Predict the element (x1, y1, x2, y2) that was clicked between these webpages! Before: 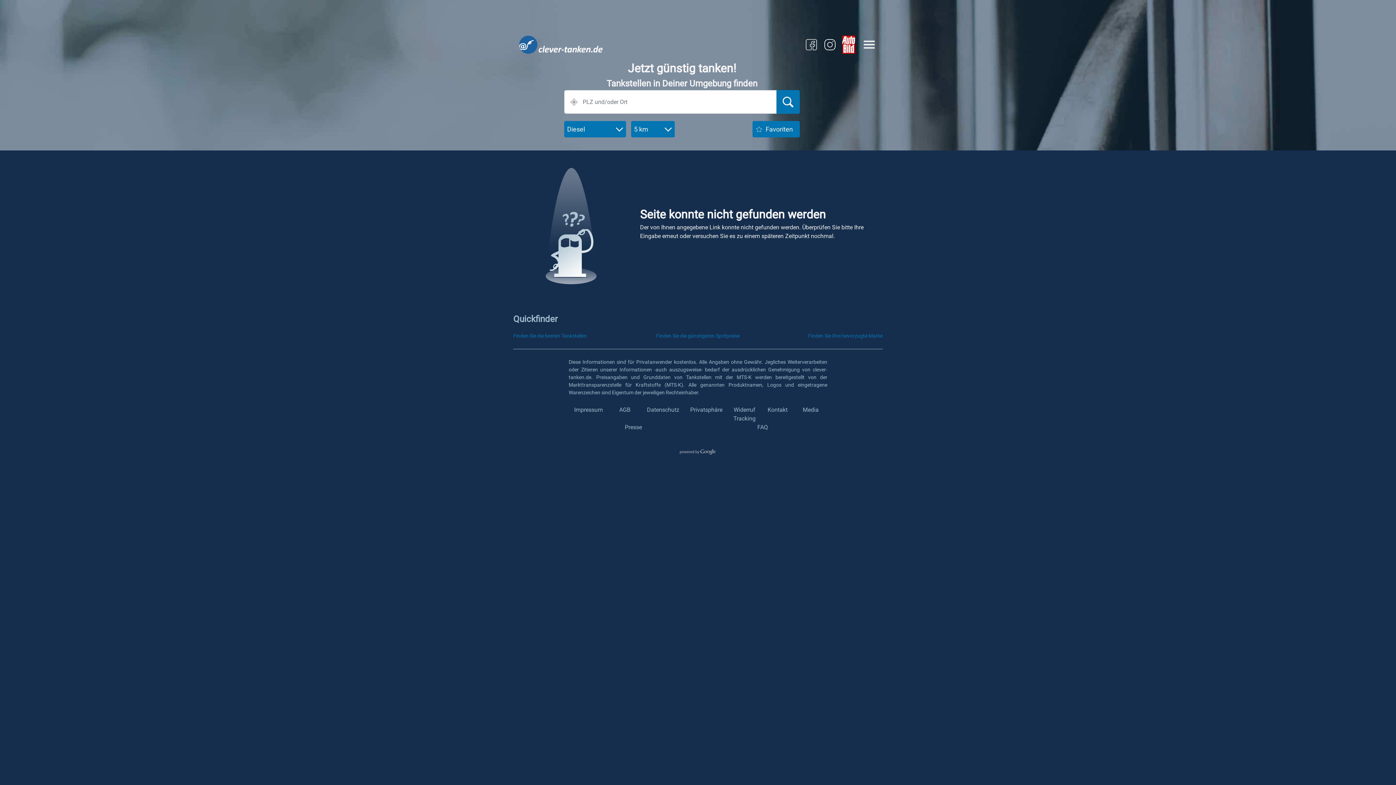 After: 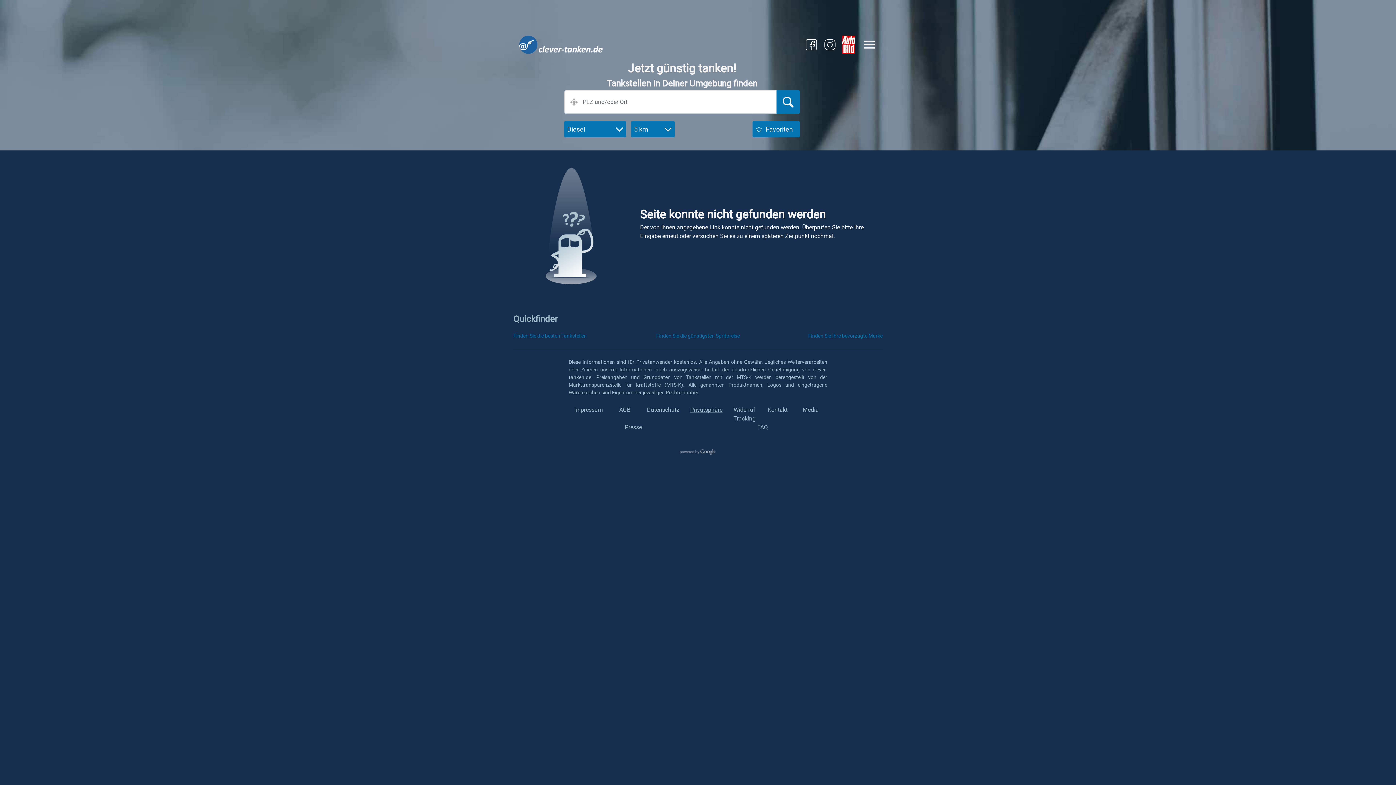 Action: bbox: (690, 406, 722, 413) label: Privatsphäre